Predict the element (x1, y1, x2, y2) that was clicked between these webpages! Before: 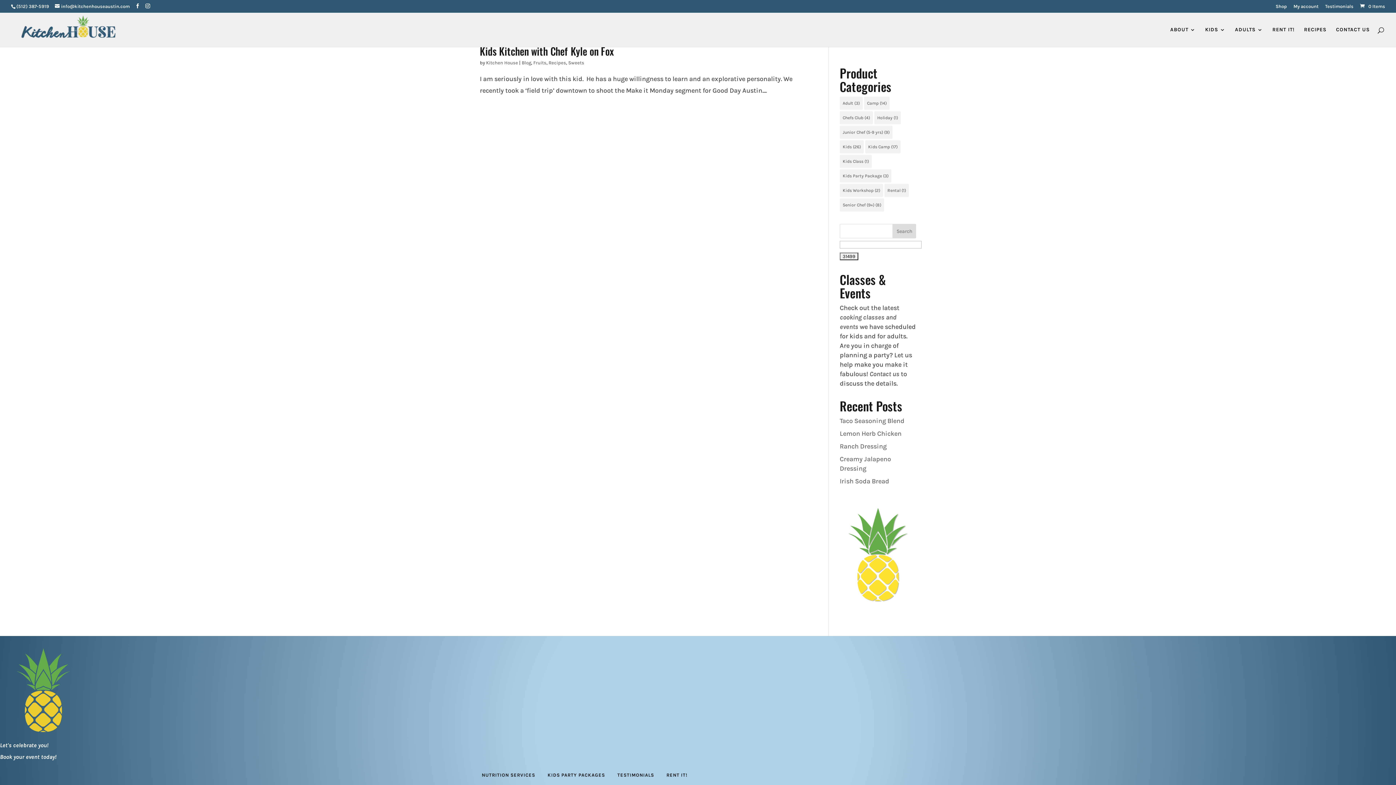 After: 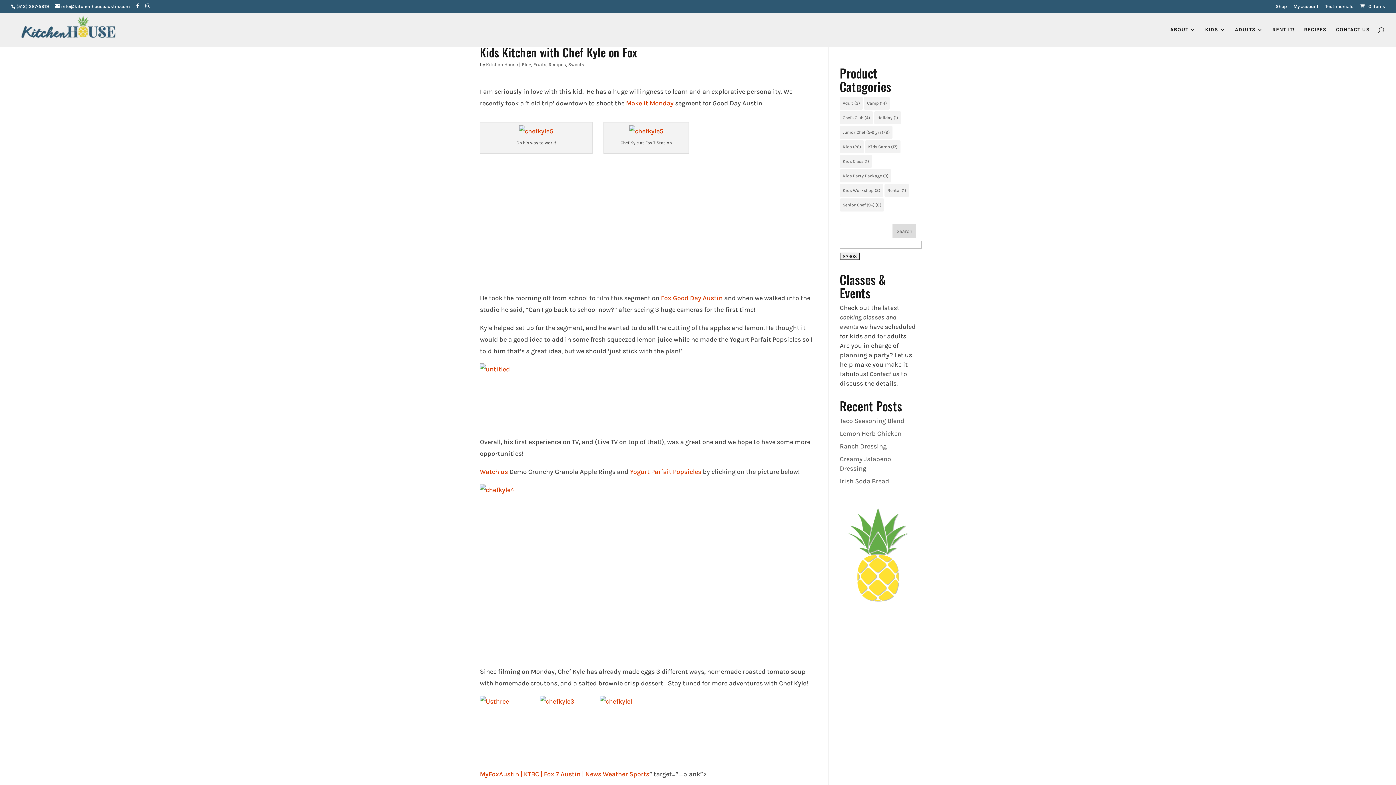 Action: label: Kids Kitchen with Chef Kyle on Fox bbox: (480, 43, 614, 58)